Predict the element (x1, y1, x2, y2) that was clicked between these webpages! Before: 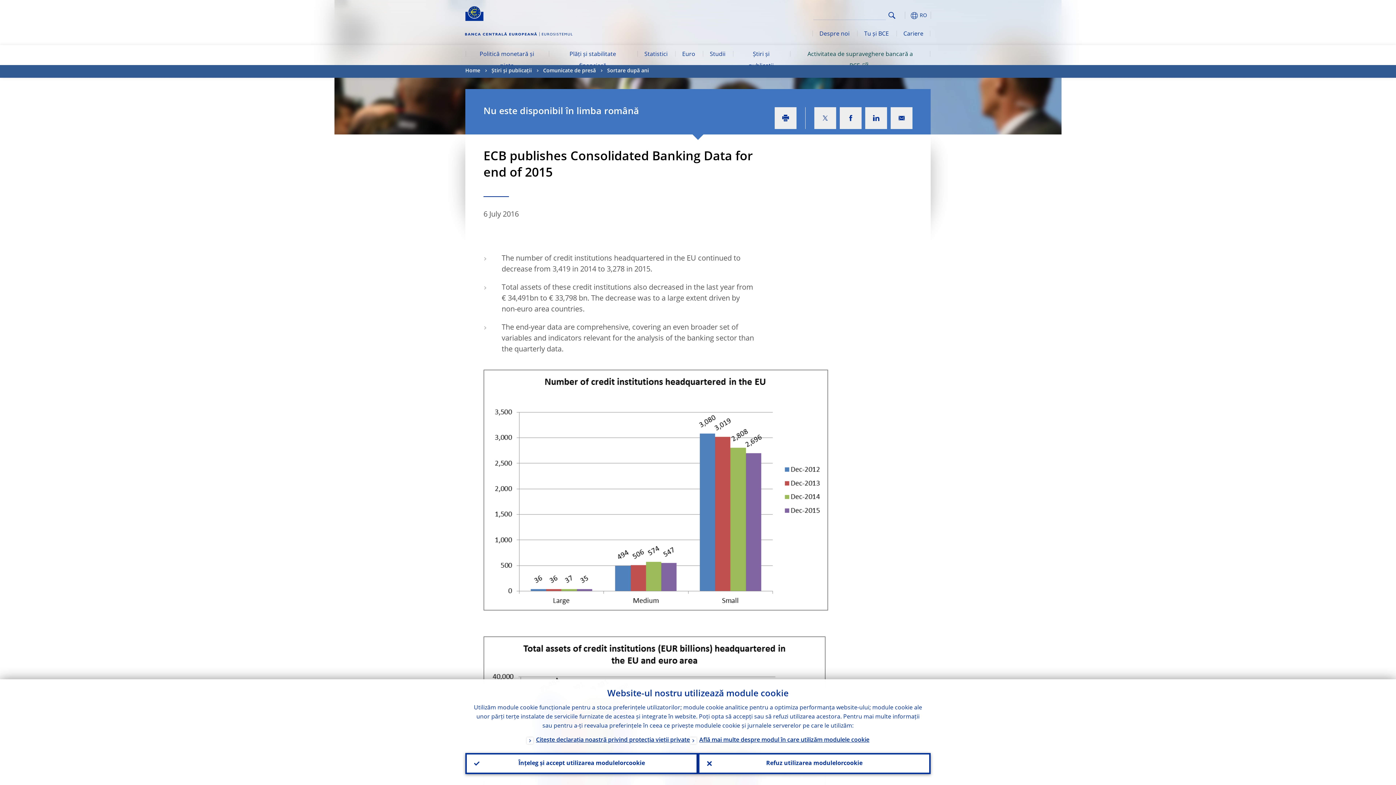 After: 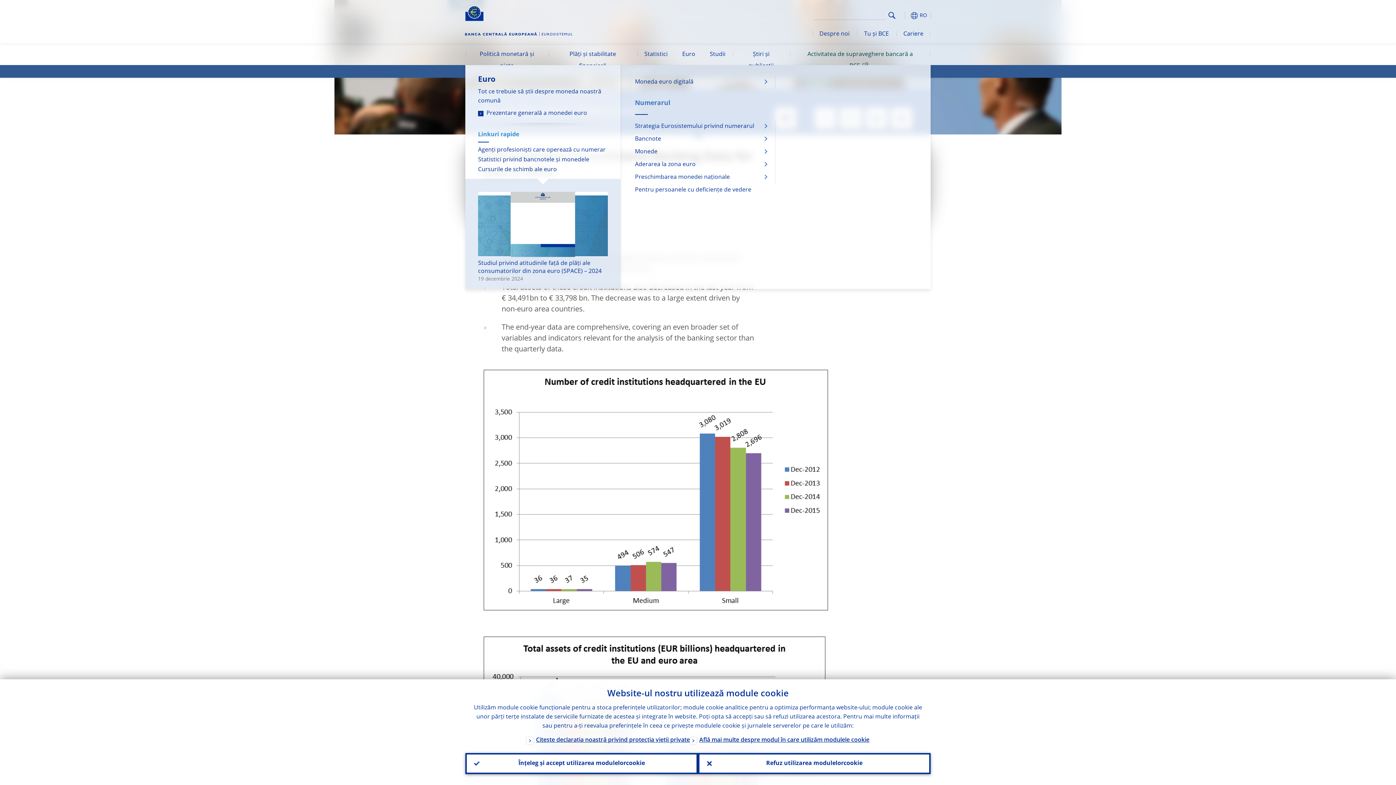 Action: label: Euro bbox: (675, 45, 702, 65)